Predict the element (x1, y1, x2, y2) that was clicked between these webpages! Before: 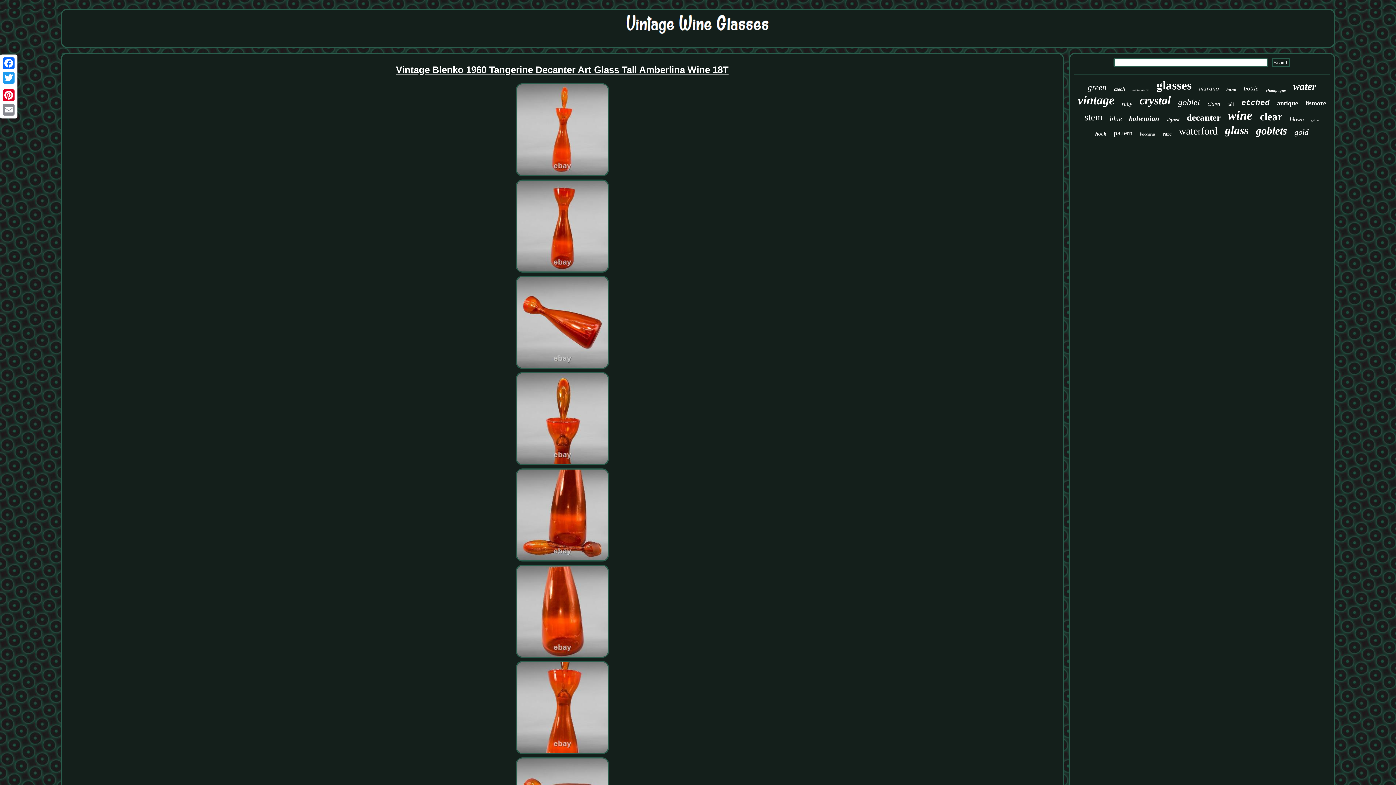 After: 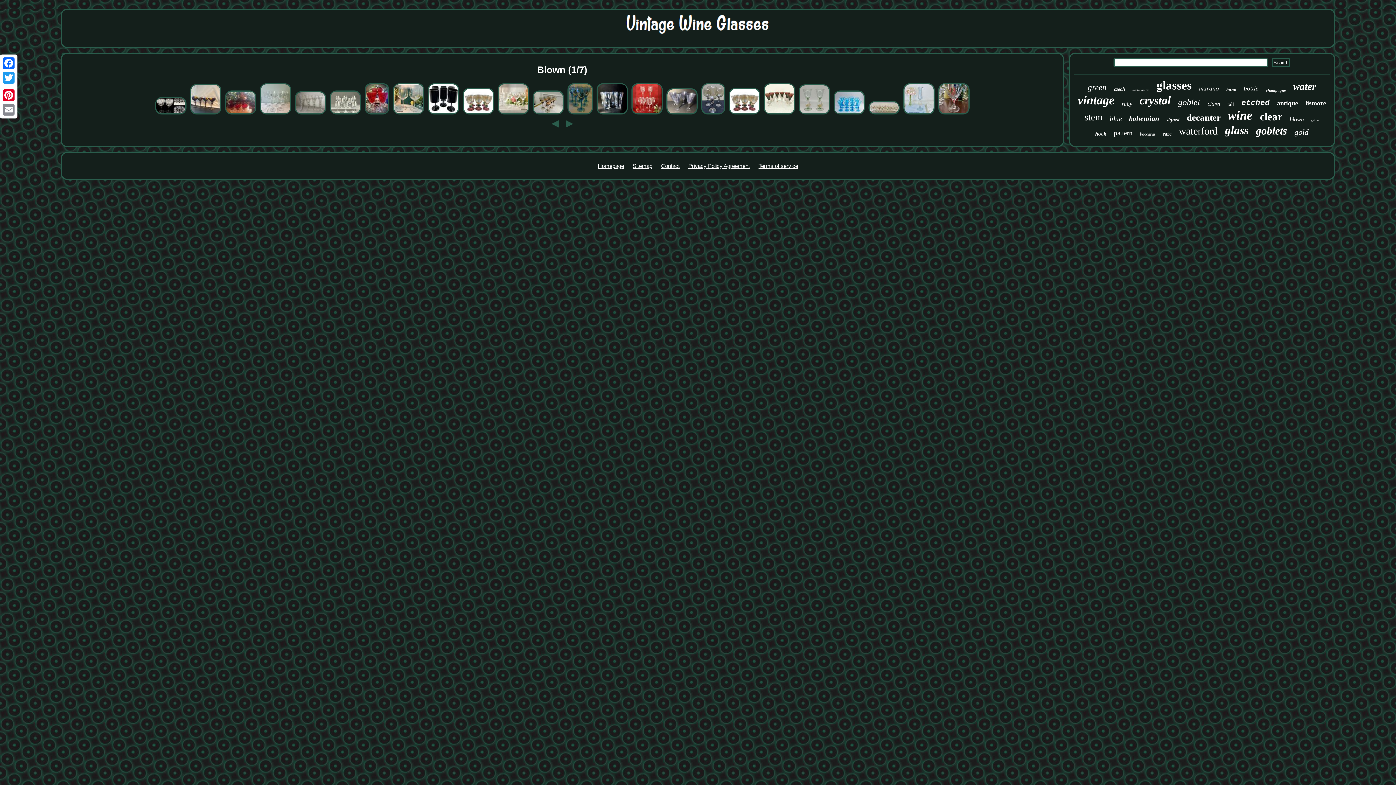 Action: bbox: (1290, 116, 1304, 122) label: blown